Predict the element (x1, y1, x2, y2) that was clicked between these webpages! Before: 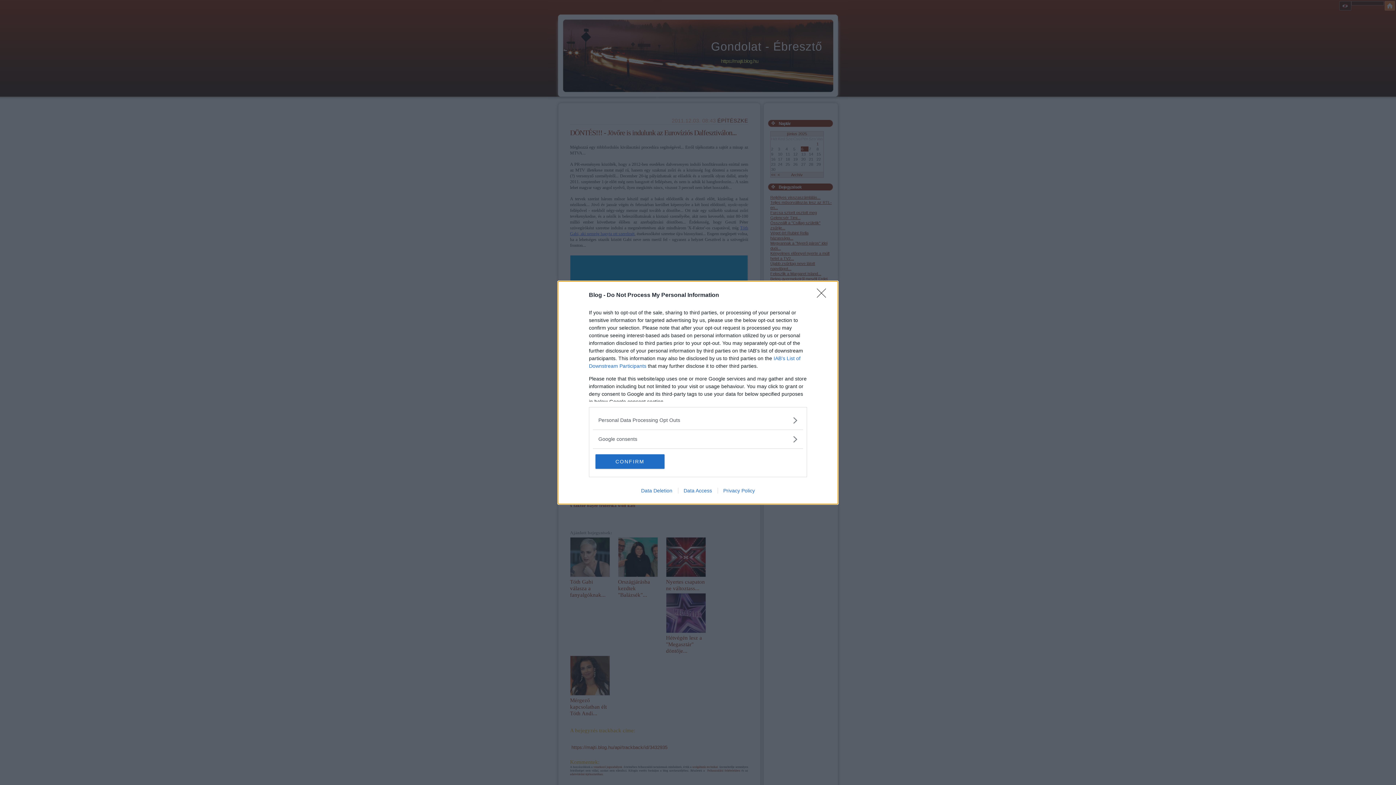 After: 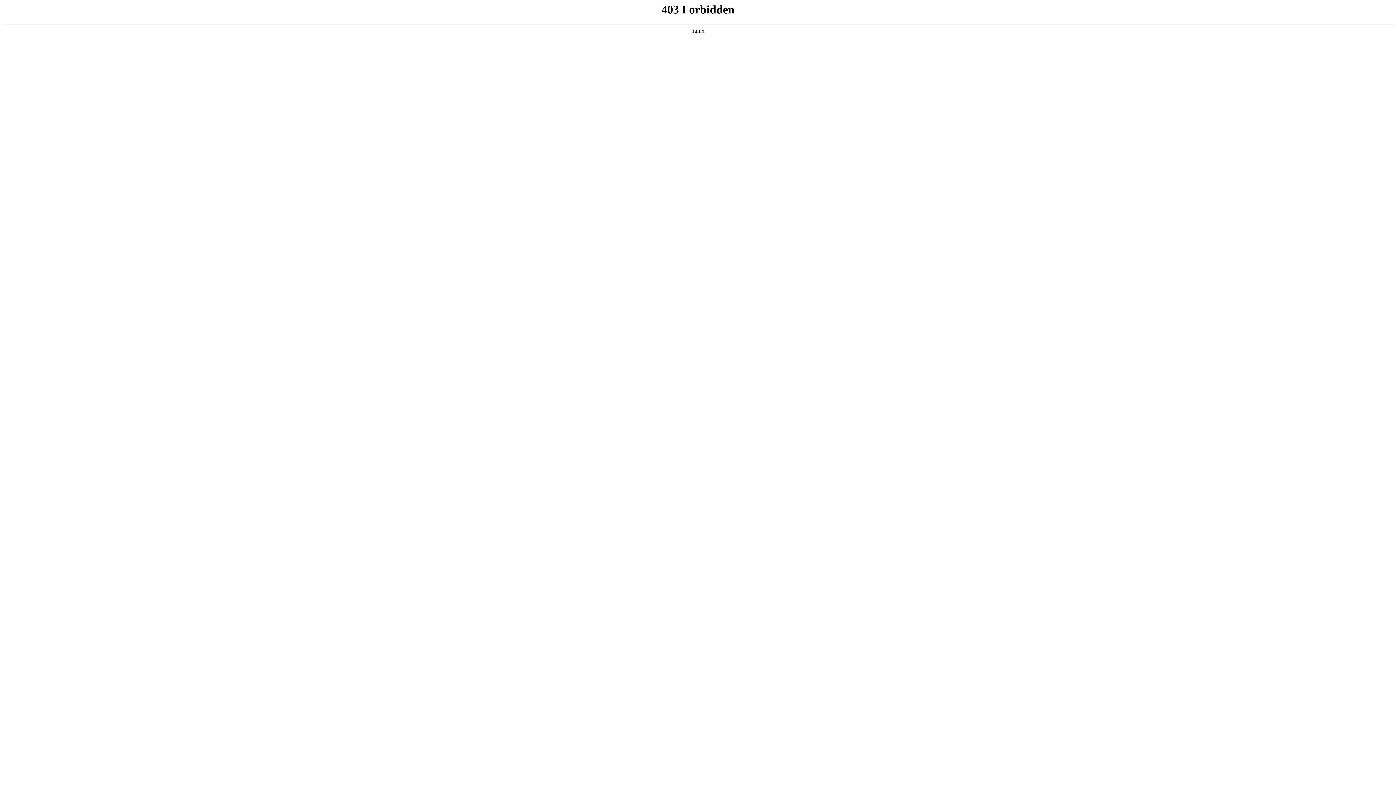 Action: bbox: (717, 487, 760, 493) label: Privacy Policy